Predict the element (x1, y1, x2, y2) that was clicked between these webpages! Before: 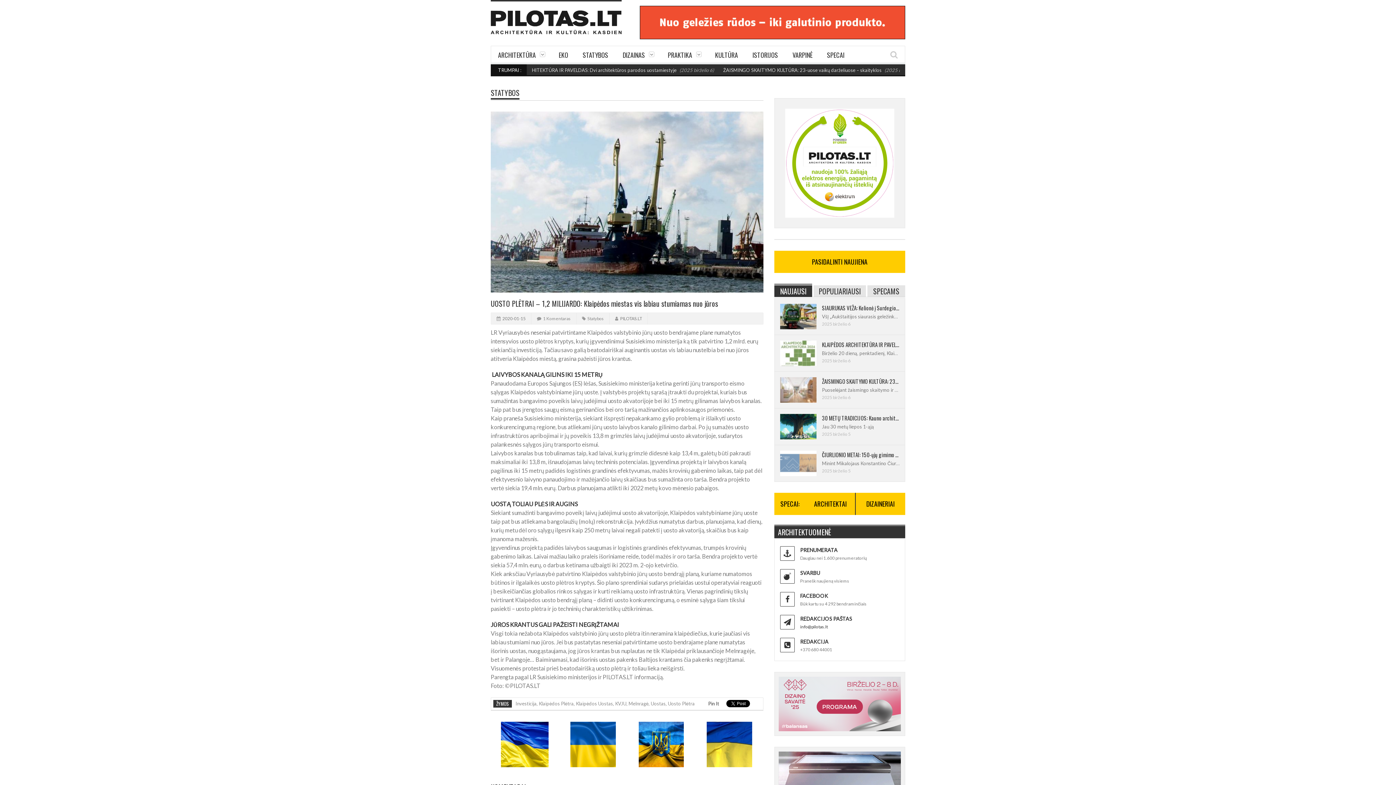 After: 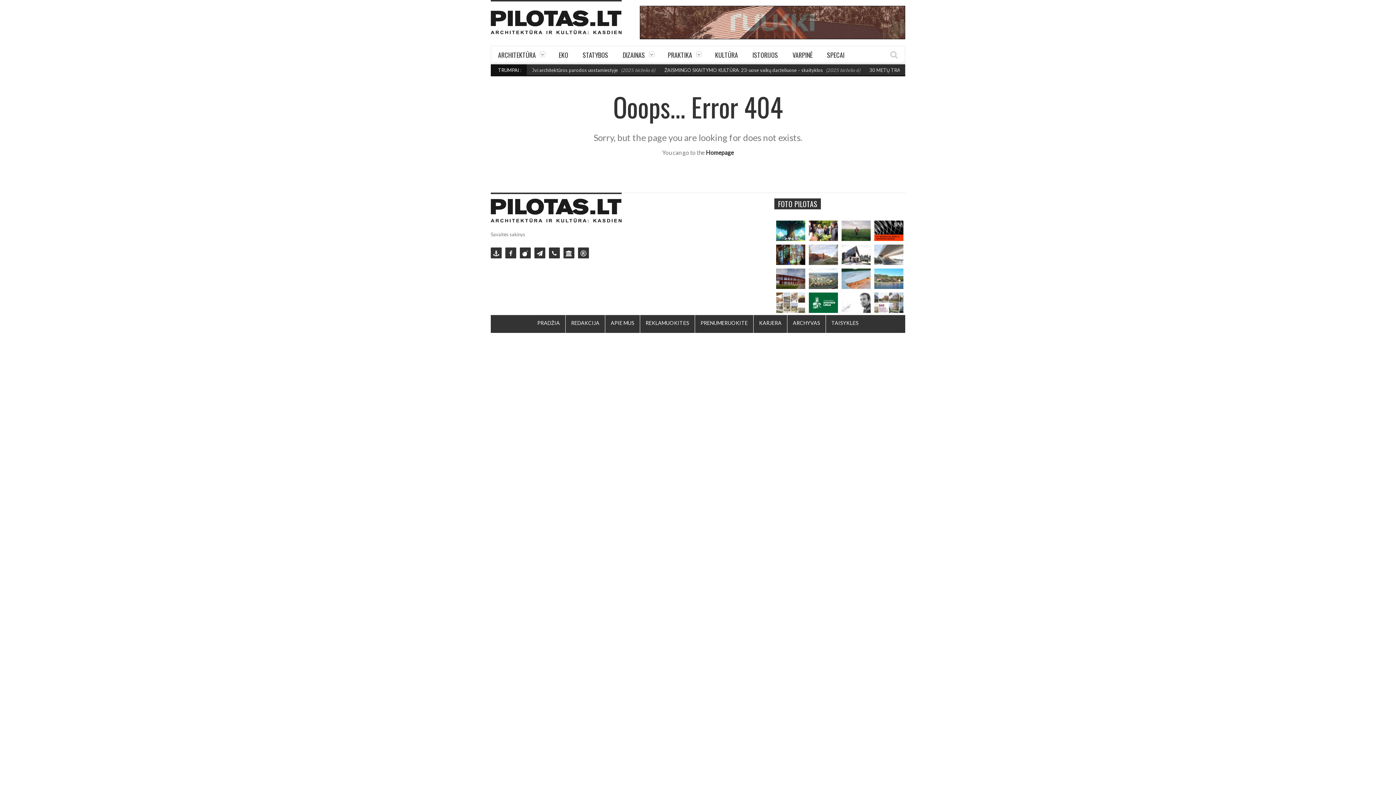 Action: bbox: (640, 0, 905, 43)